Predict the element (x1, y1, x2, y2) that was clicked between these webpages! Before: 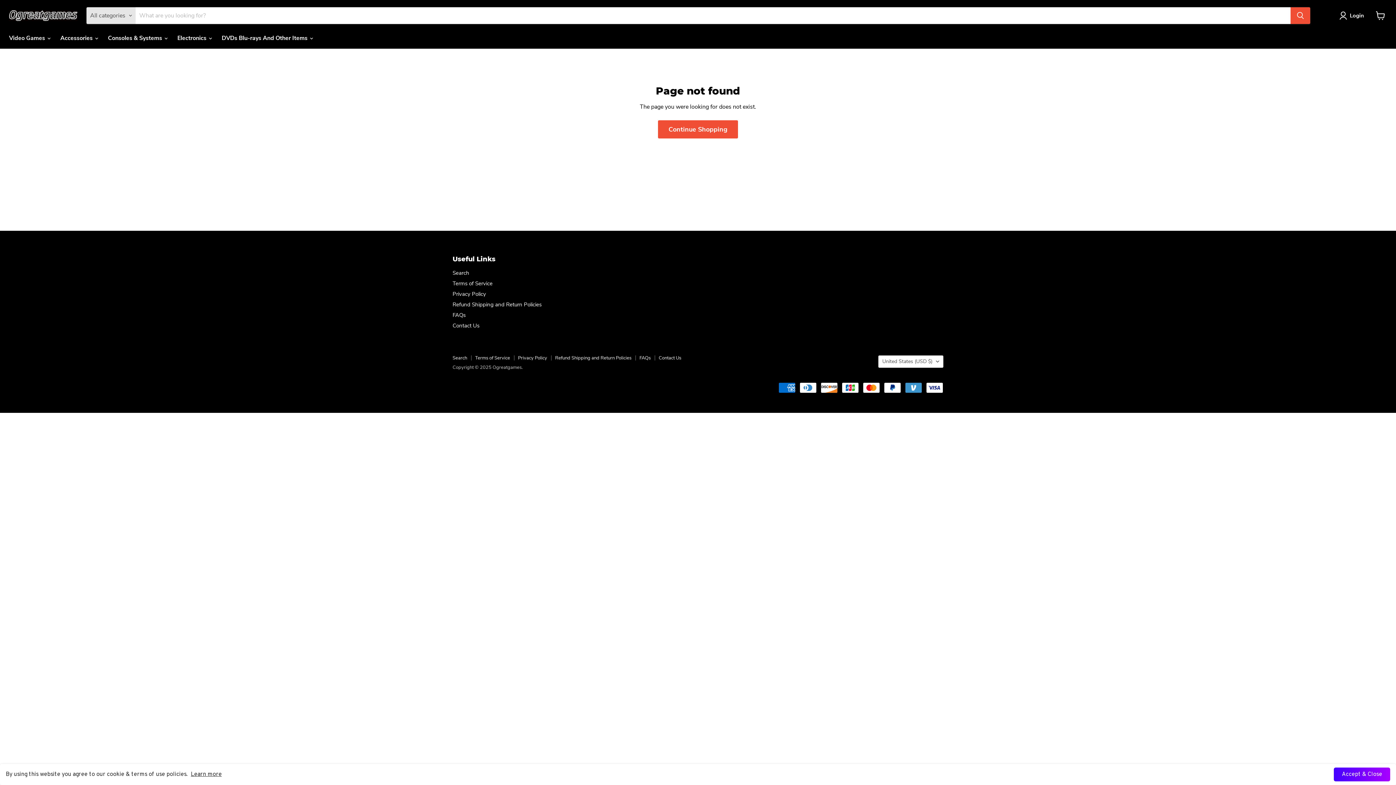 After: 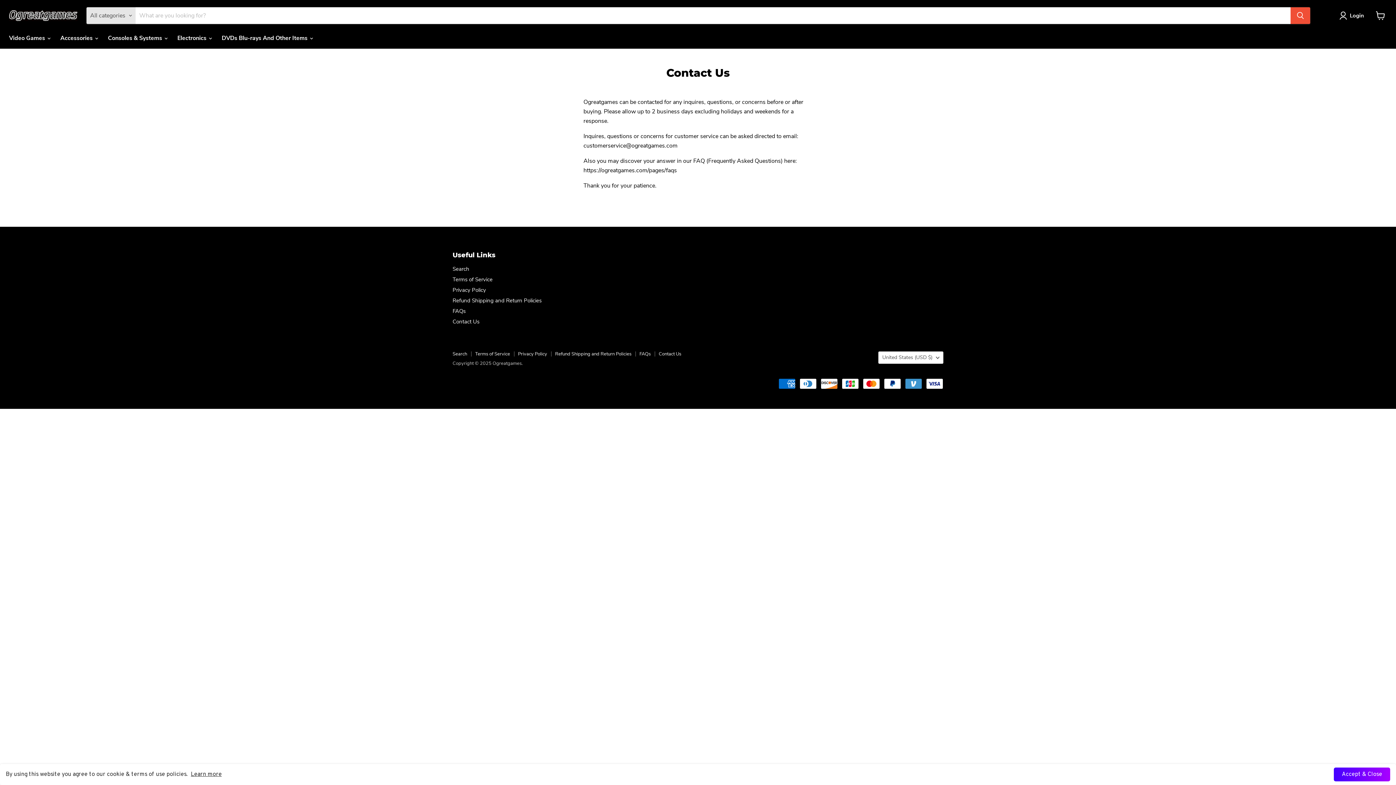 Action: bbox: (452, 322, 479, 329) label: Contact Us